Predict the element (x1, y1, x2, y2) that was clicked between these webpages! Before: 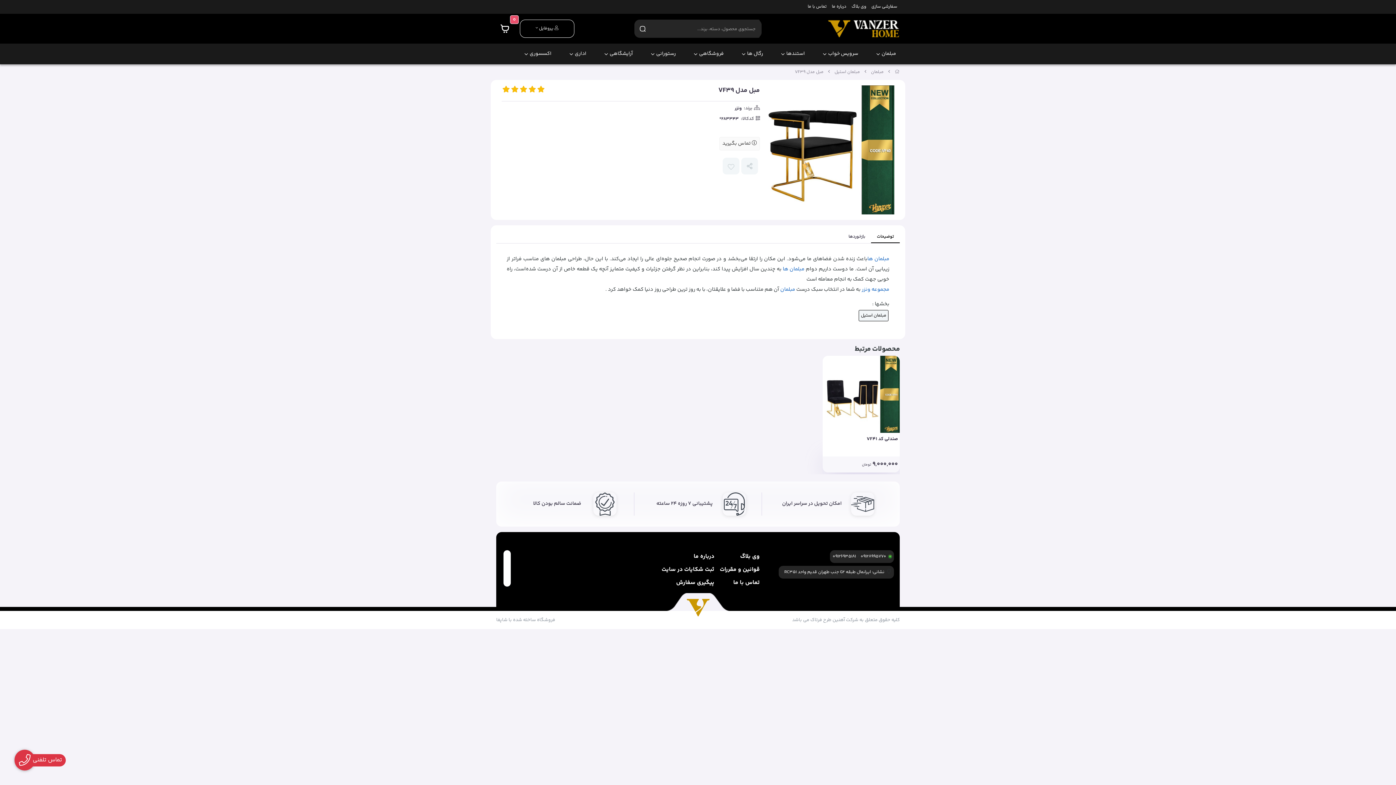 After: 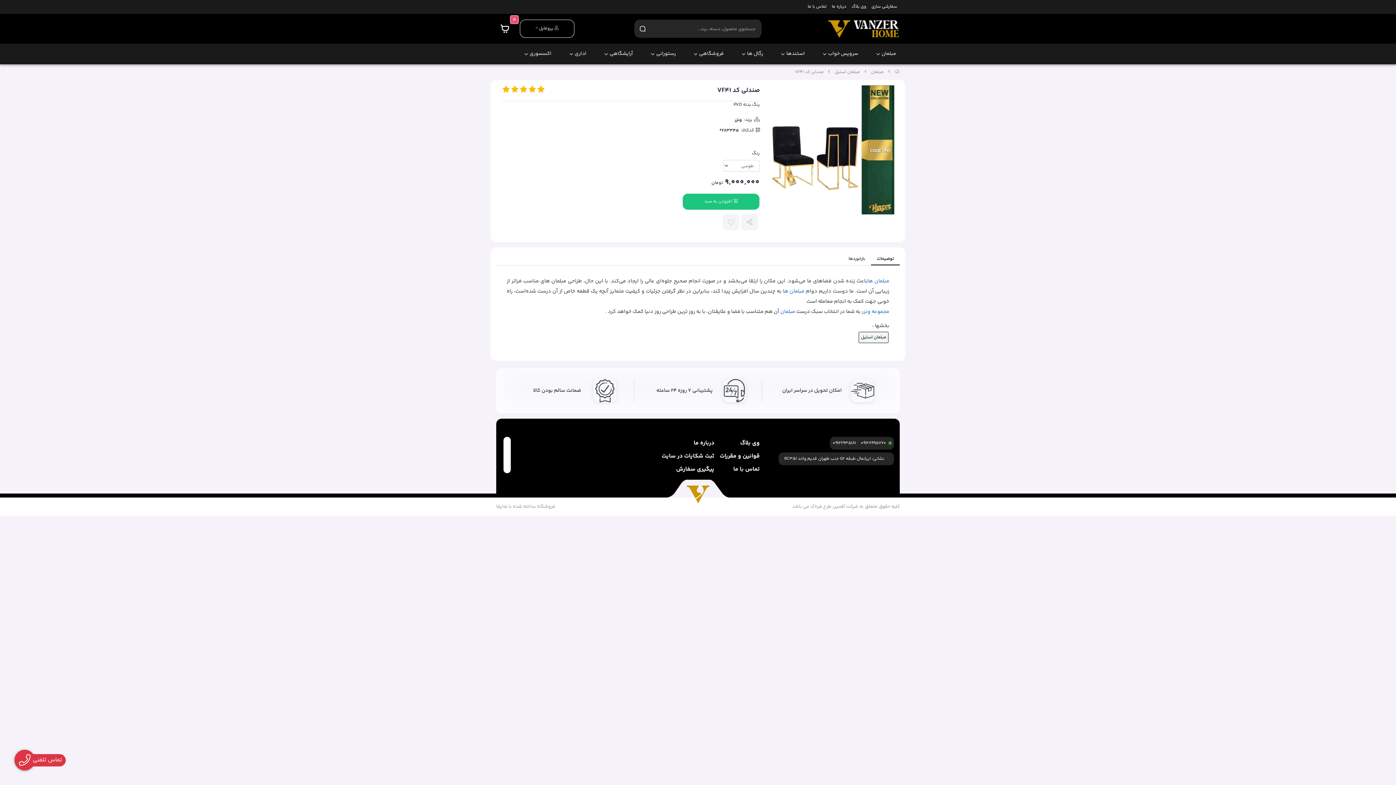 Action: label: صندلی کد VF41 bbox: (824, 435, 898, 450)